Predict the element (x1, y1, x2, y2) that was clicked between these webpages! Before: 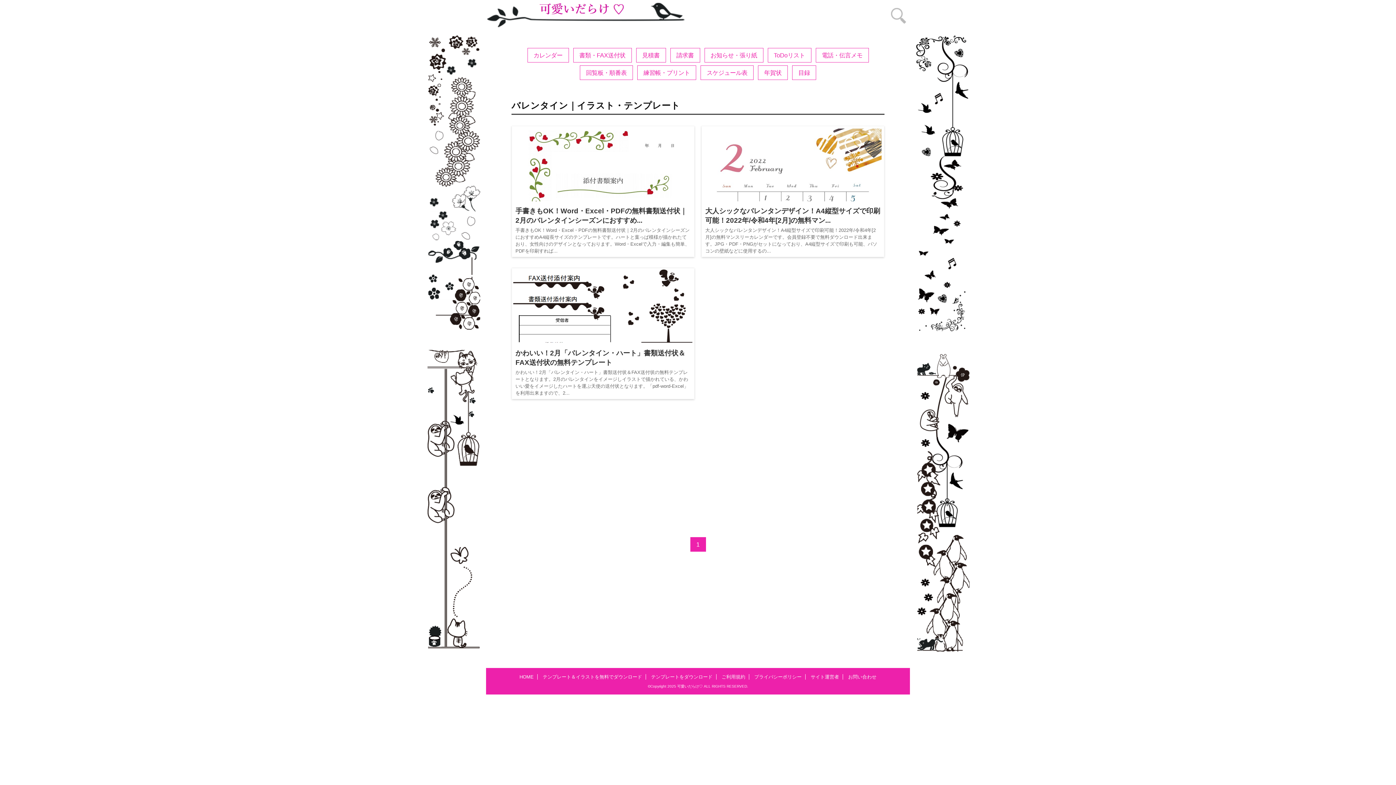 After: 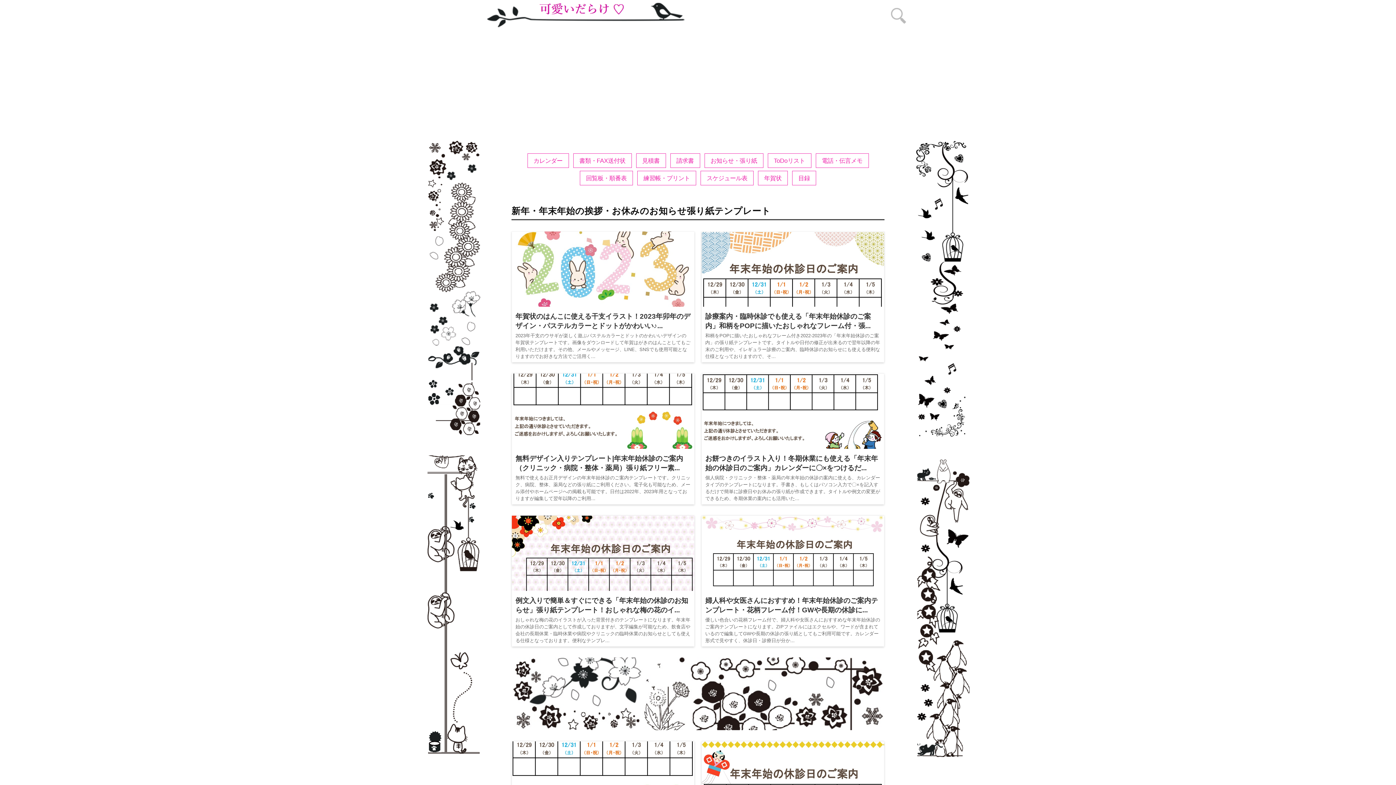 Action: bbox: (704, 48, 763, 62) label: お知らせ・張り紙